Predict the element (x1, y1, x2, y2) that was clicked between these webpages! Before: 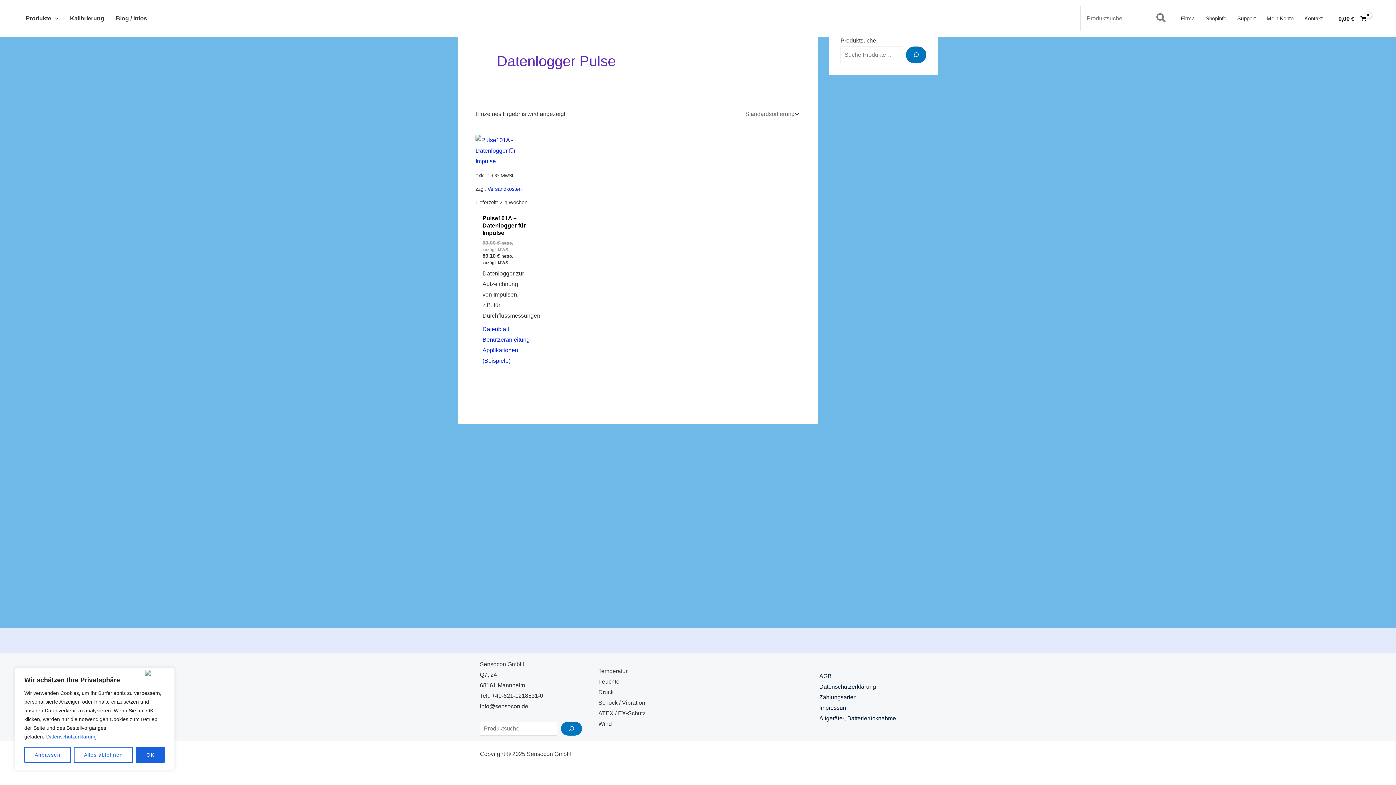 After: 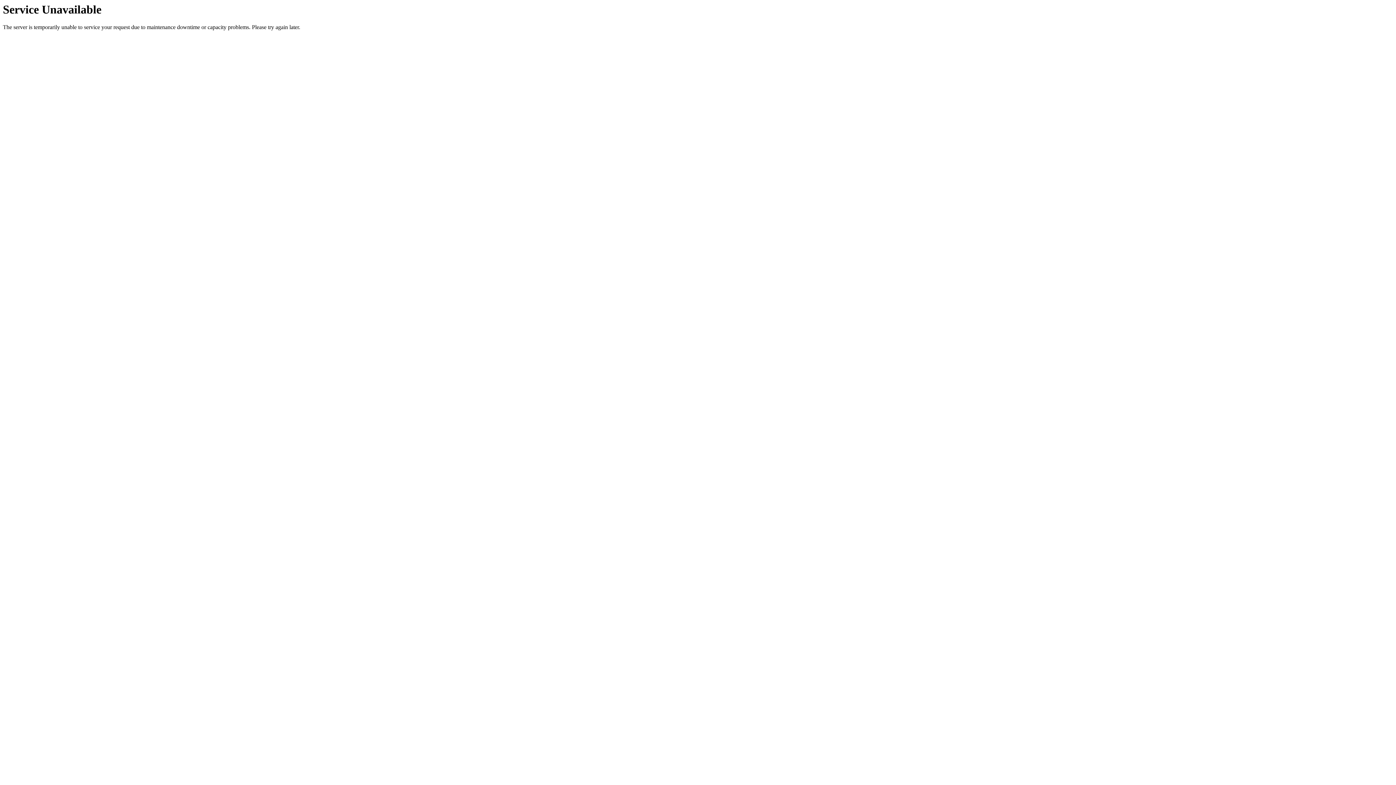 Action: bbox: (819, 694, 856, 700) label: Zahlungsarten